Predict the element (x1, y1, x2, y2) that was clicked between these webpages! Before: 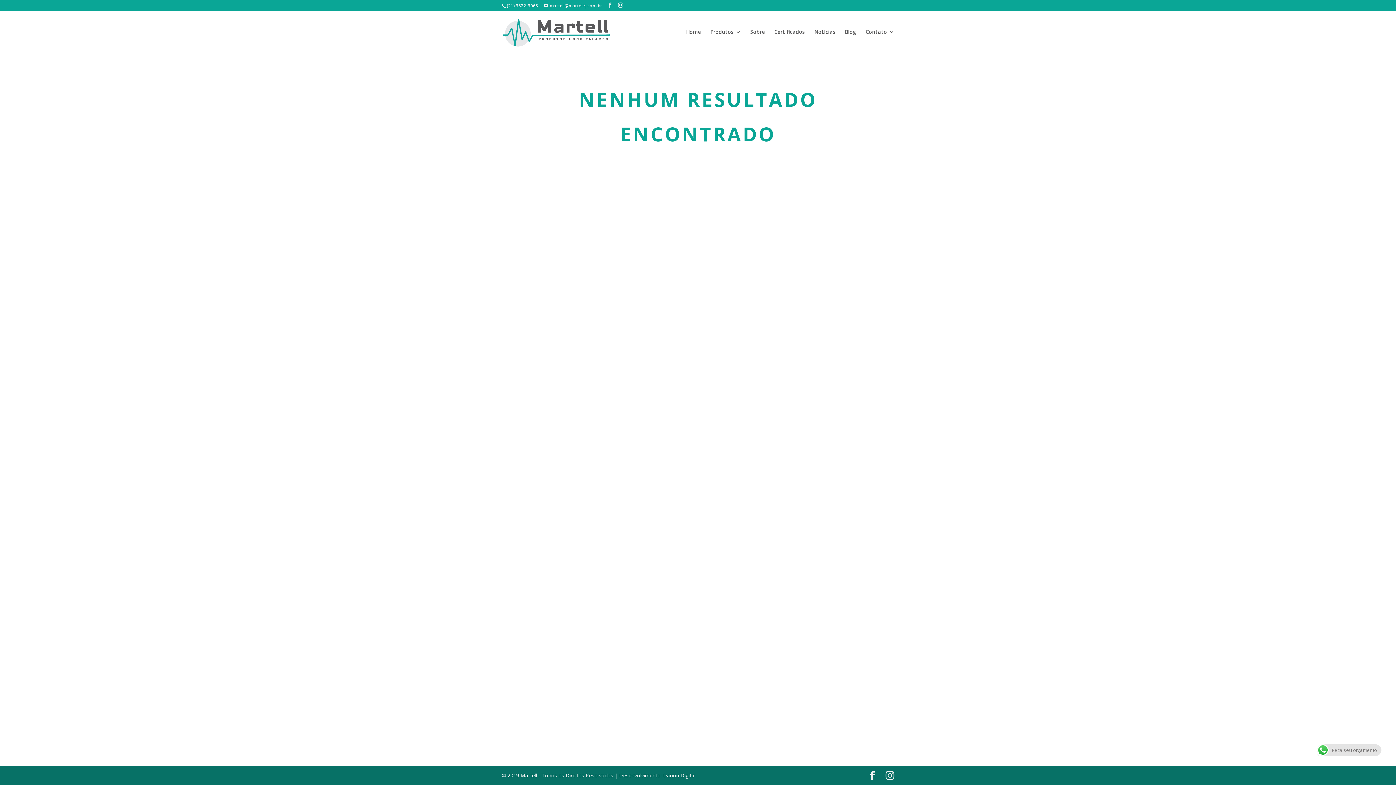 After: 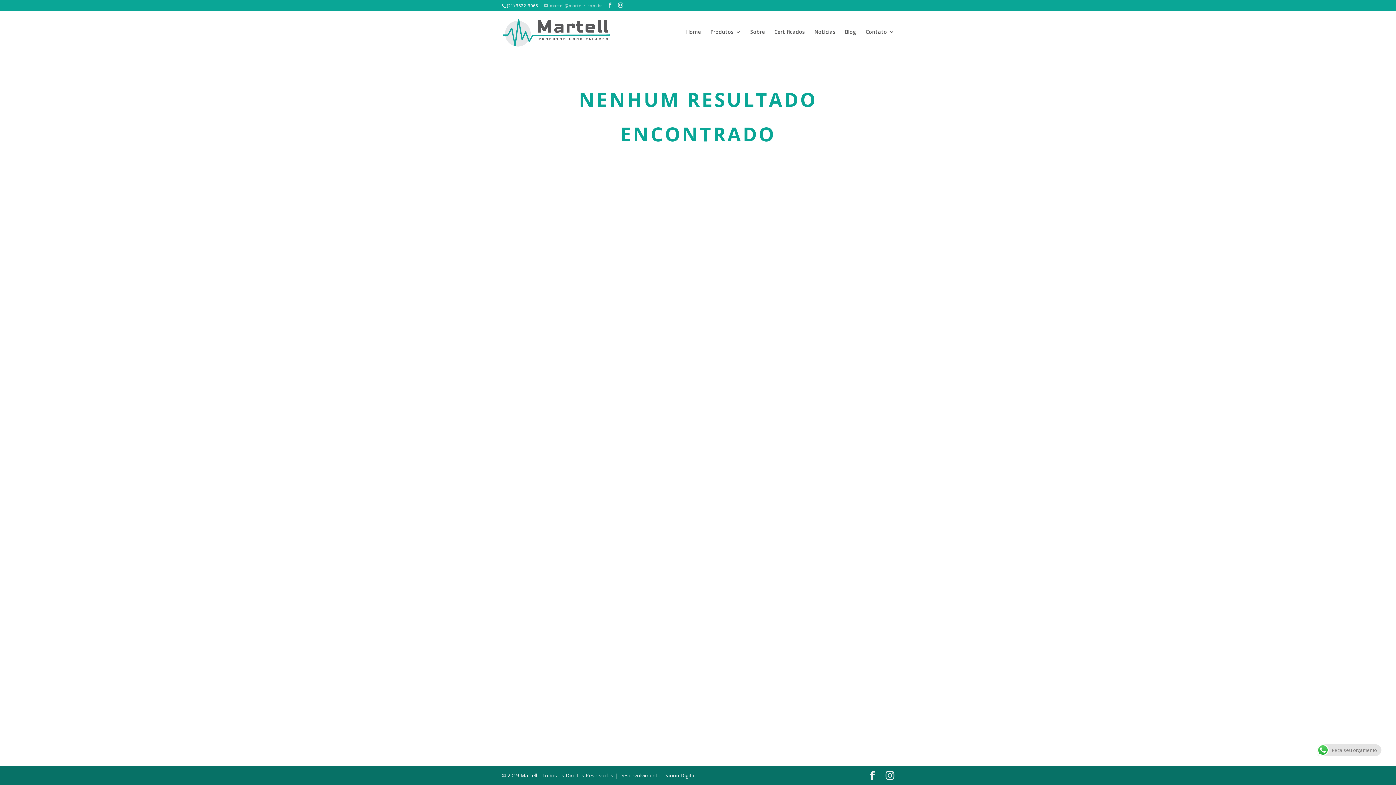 Action: label: martell@martellrj.com.br bbox: (544, 2, 602, 8)